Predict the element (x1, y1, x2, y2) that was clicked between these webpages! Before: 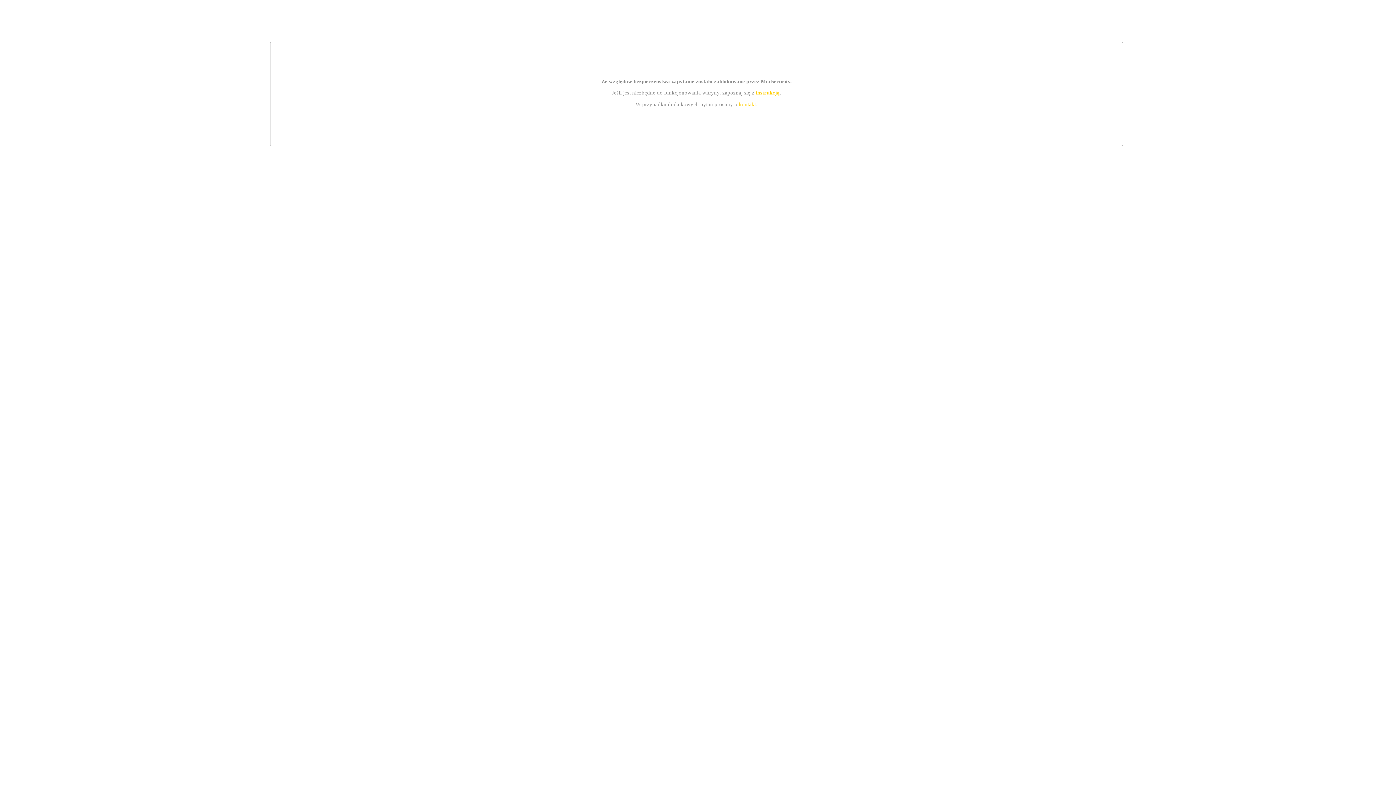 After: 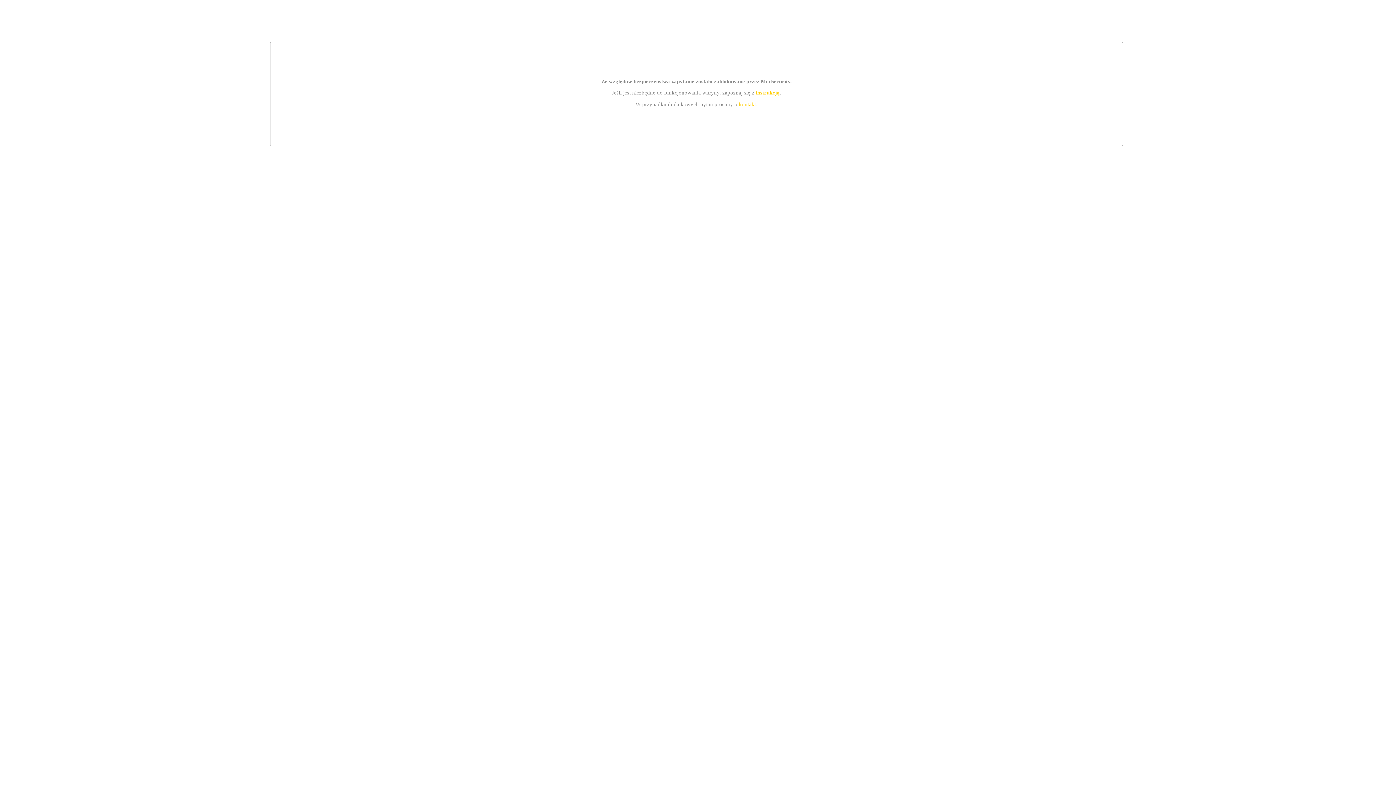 Action: label: instrukcją bbox: (755, 89, 779, 95)